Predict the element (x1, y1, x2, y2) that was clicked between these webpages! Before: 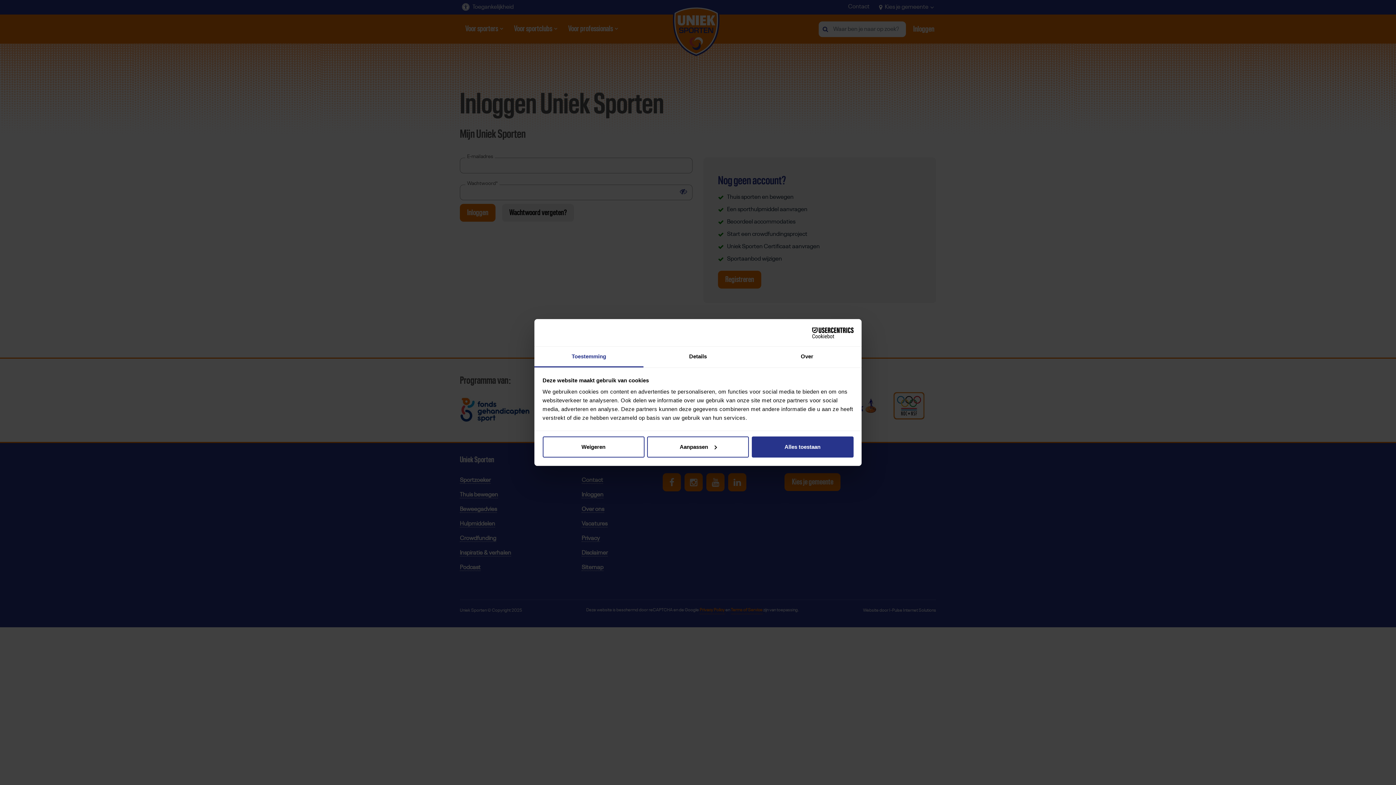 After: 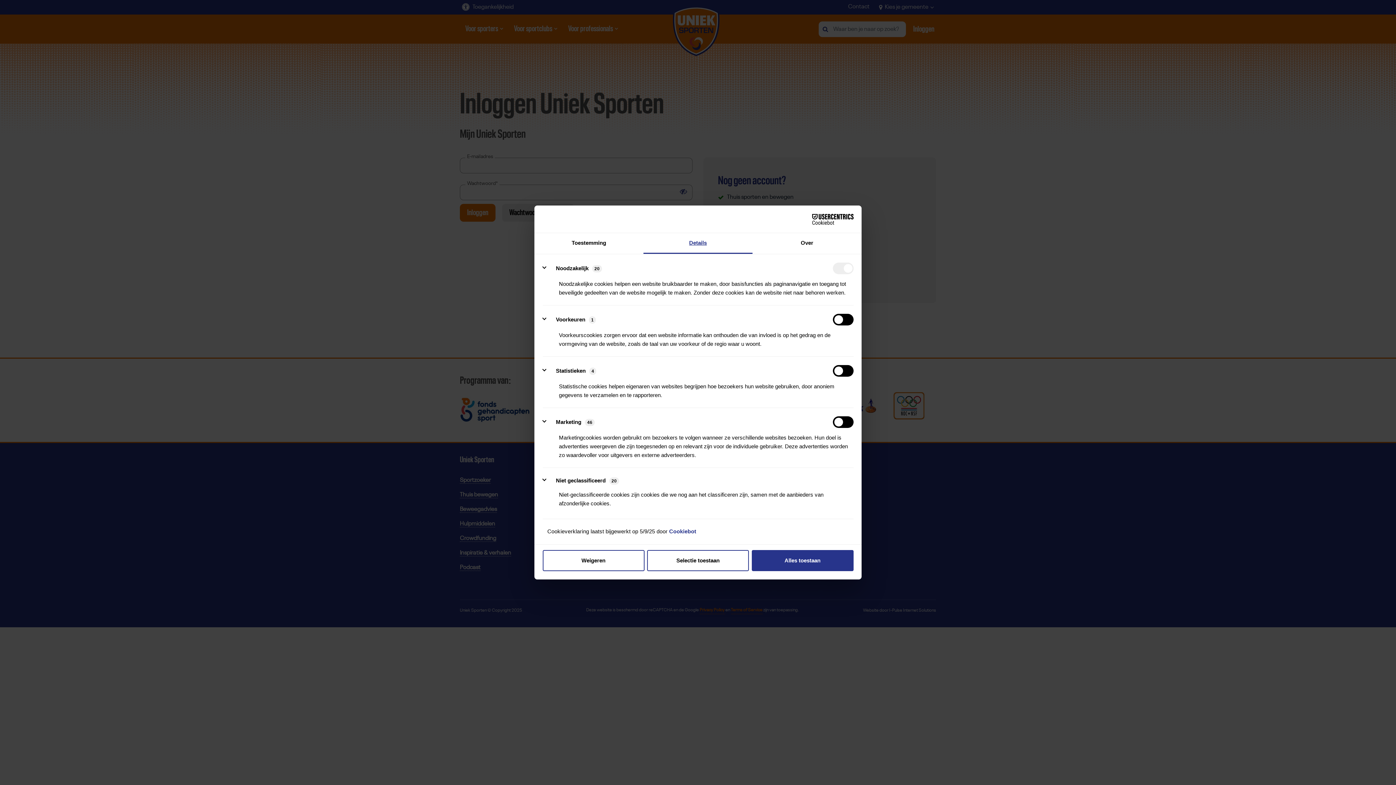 Action: bbox: (647, 436, 749, 457) label: Aanpassen